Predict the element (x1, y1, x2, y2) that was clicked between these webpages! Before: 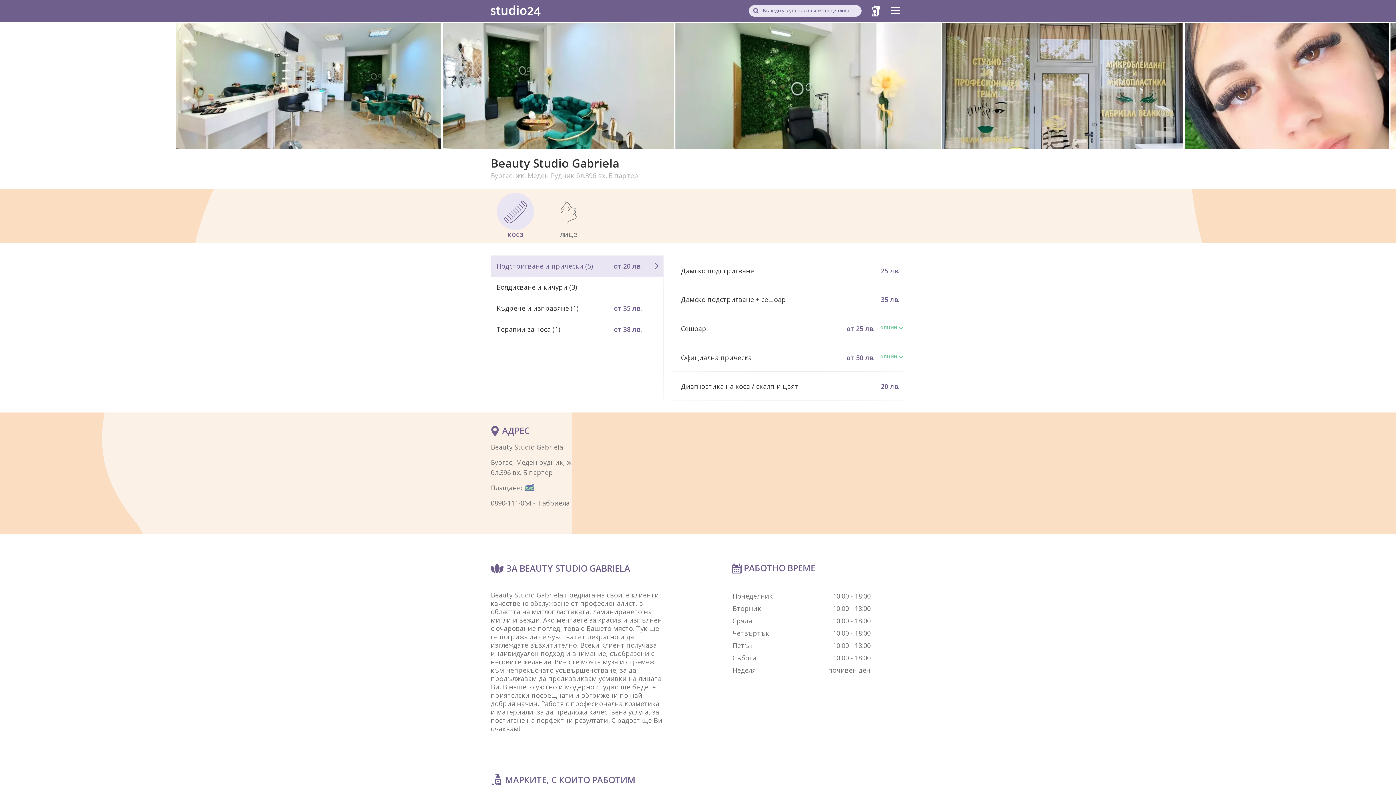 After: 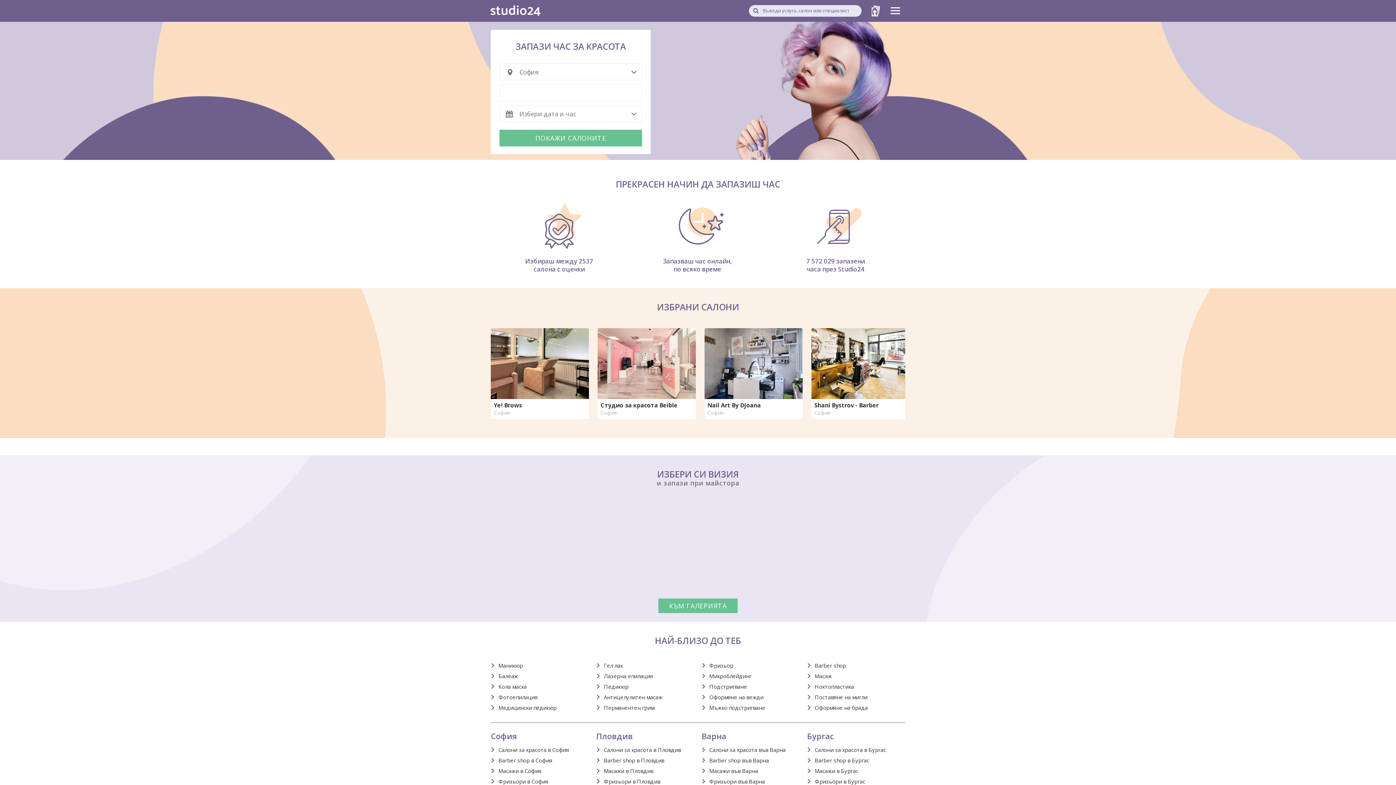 Action: bbox: (490, 3, 542, 18)